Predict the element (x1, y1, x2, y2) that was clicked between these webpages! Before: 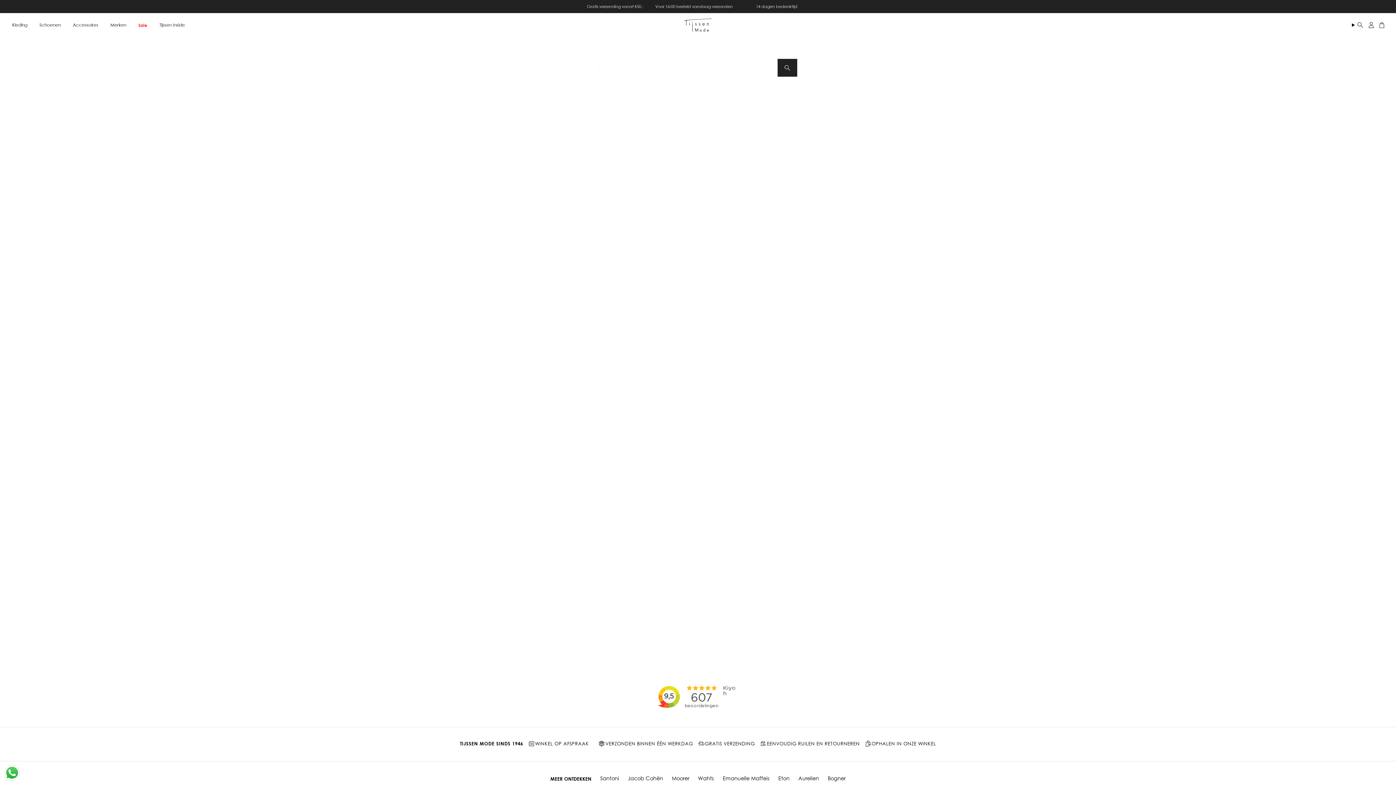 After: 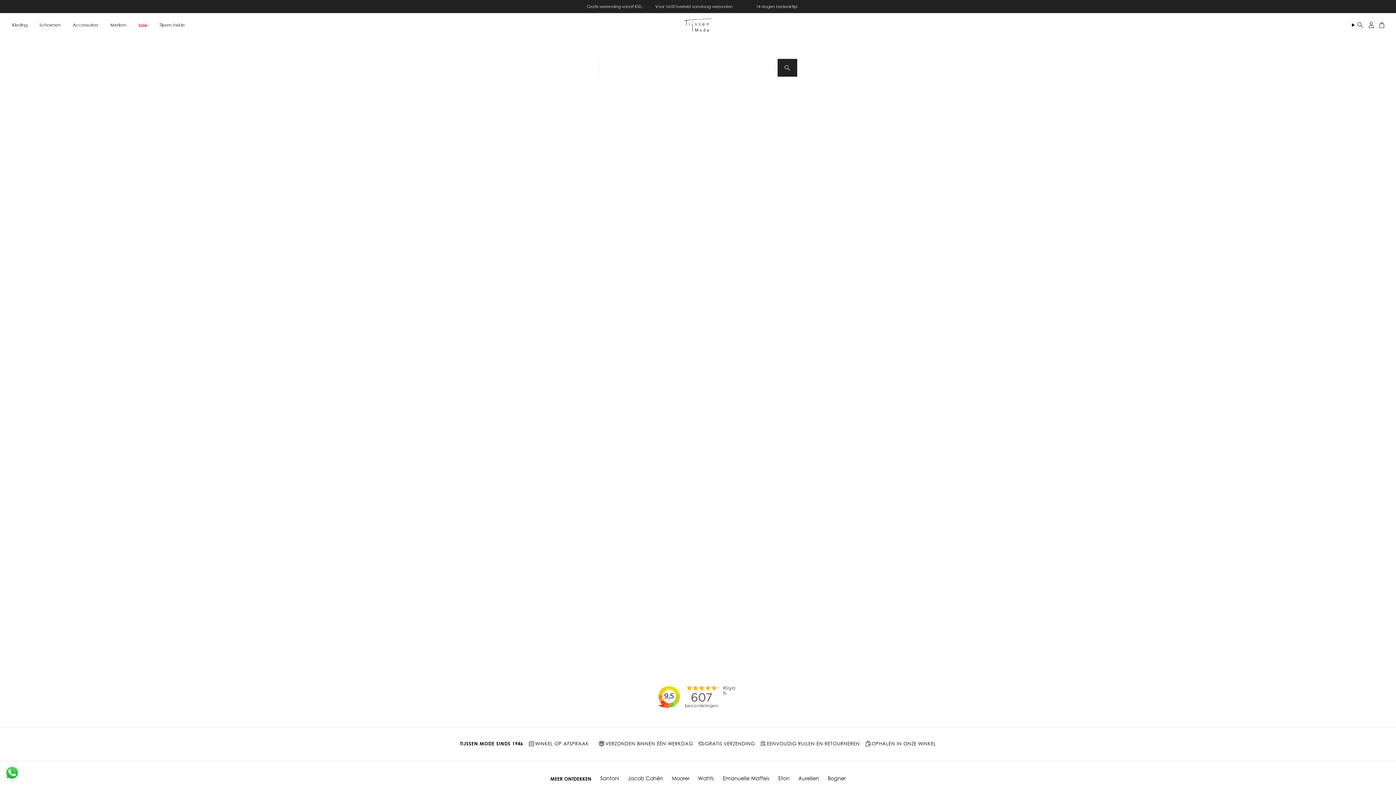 Action: bbox: (871, 740, 936, 747) label: OPHALEN IN ONZE WINKEL